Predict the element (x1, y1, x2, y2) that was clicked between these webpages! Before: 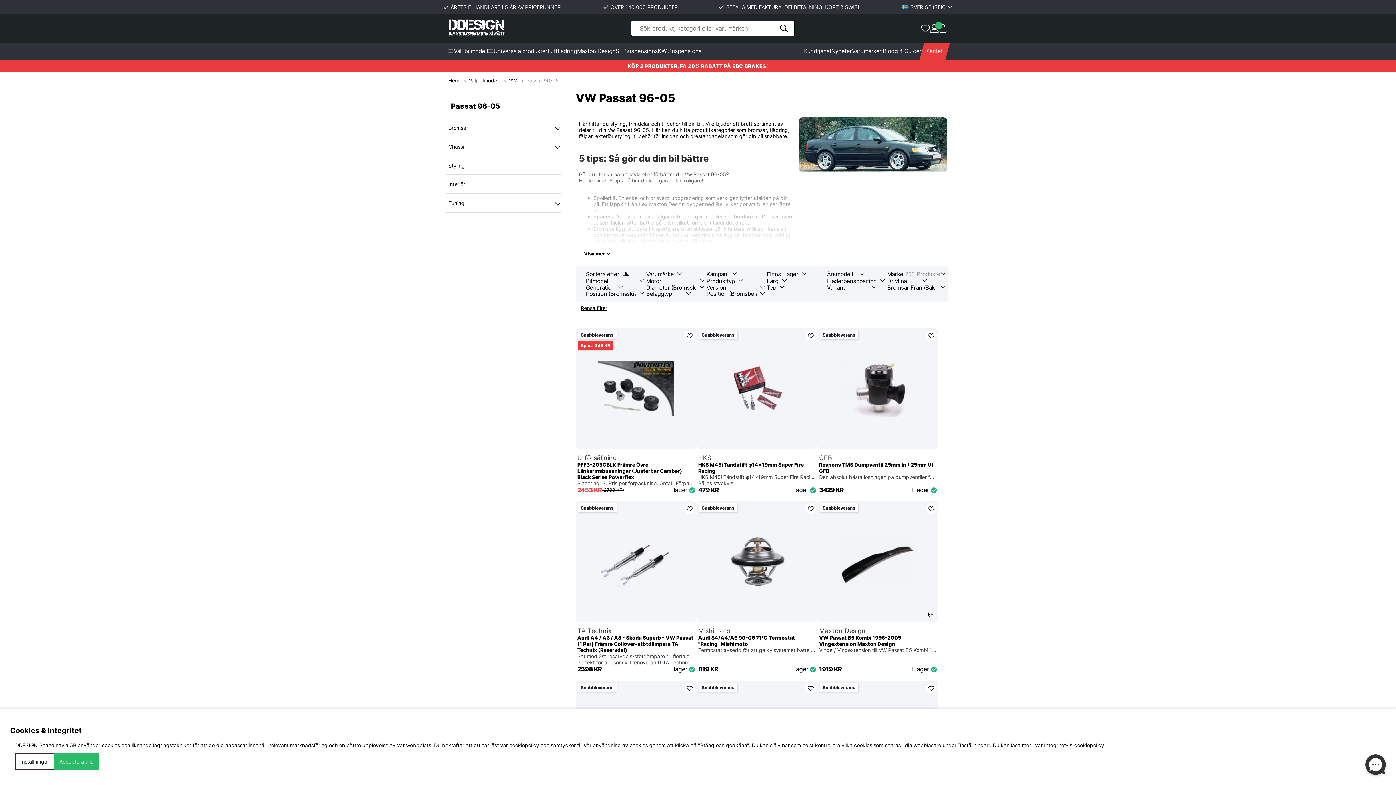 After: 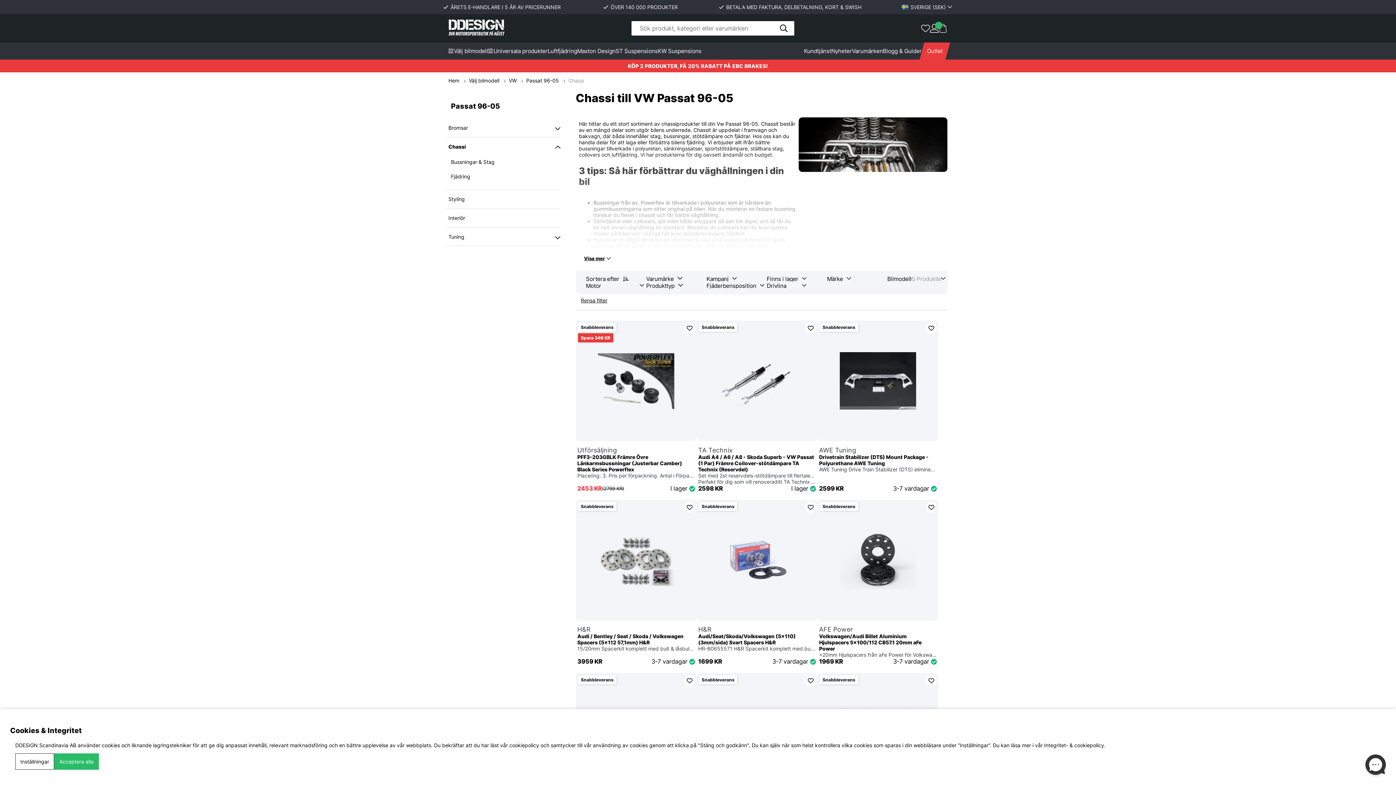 Action: bbox: (448, 143, 543, 149) label: Chassi